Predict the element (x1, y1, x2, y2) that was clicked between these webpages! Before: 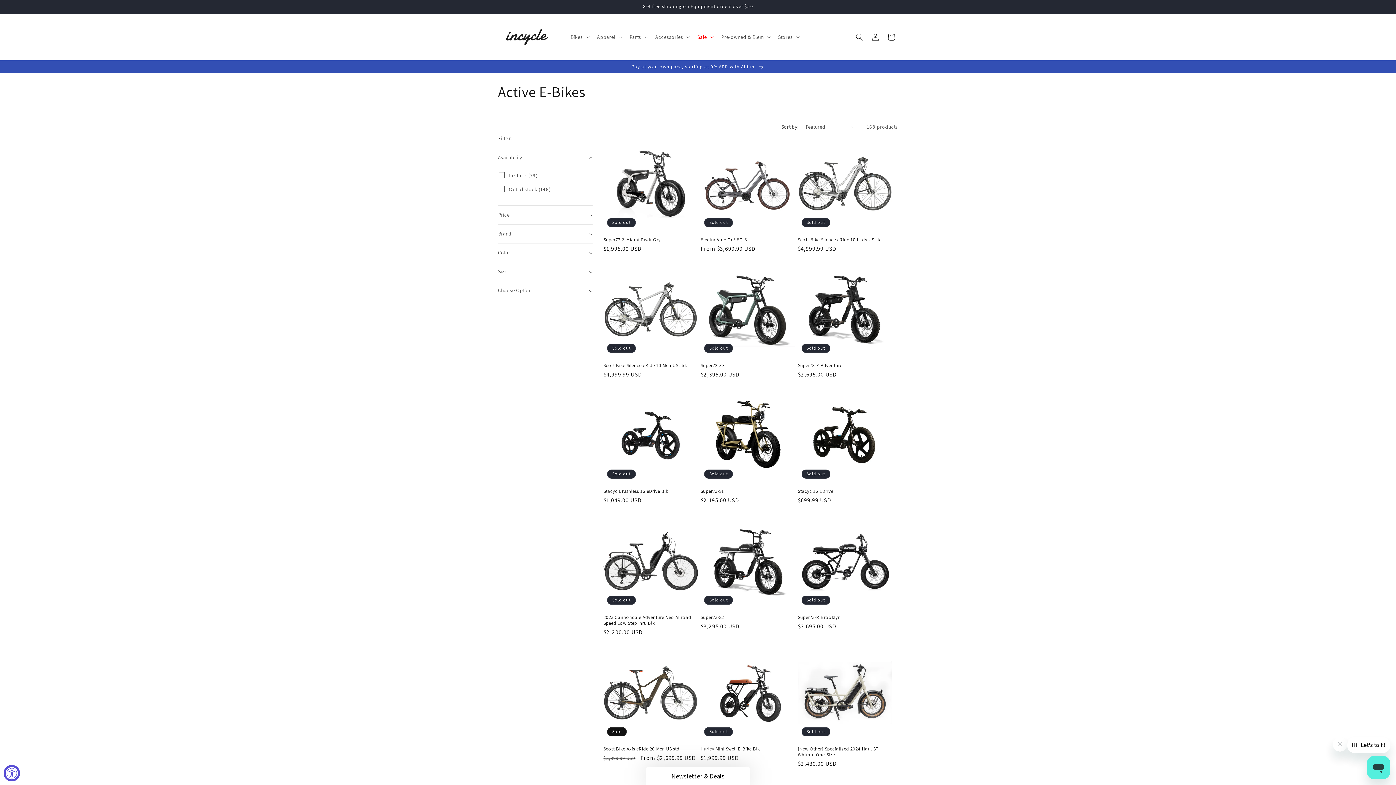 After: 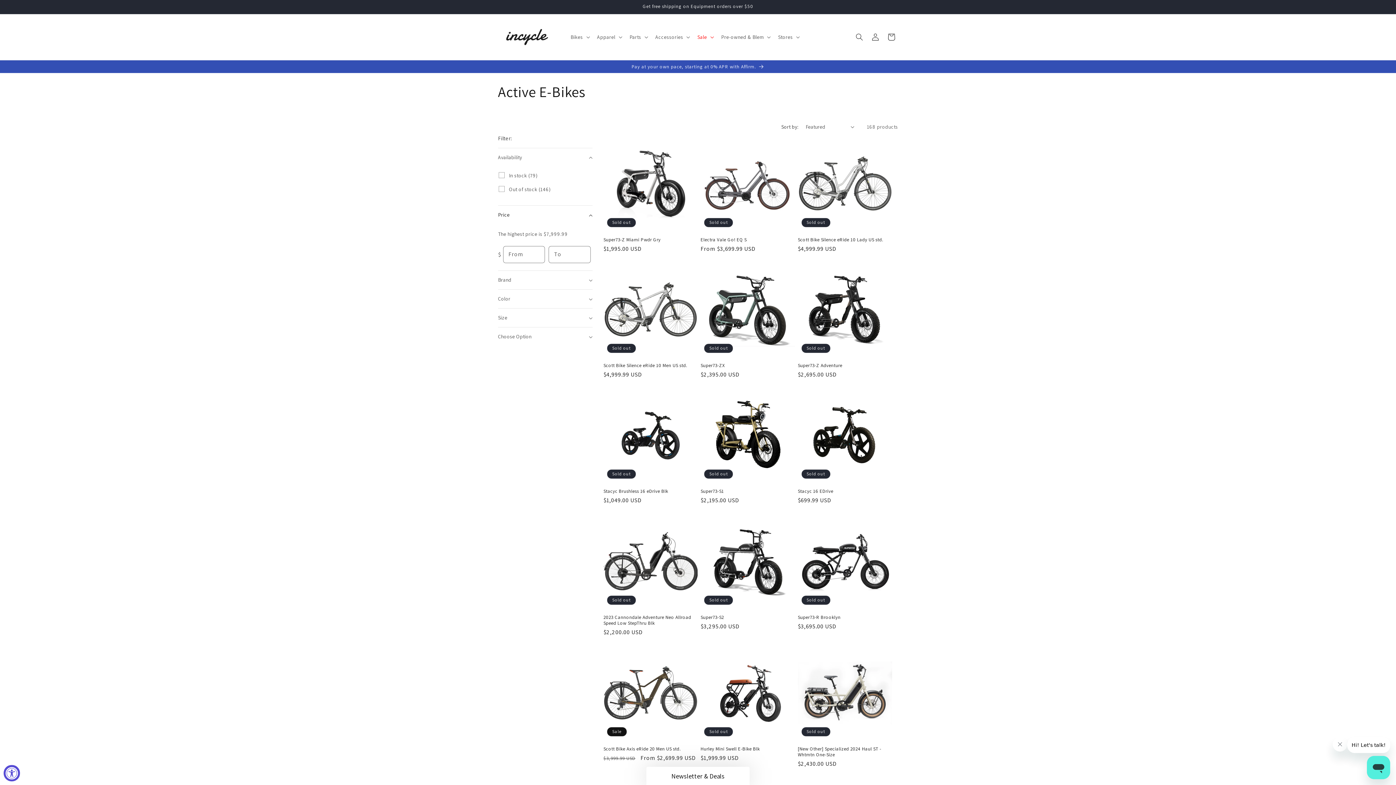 Action: label: Price bbox: (498, 205, 592, 224)